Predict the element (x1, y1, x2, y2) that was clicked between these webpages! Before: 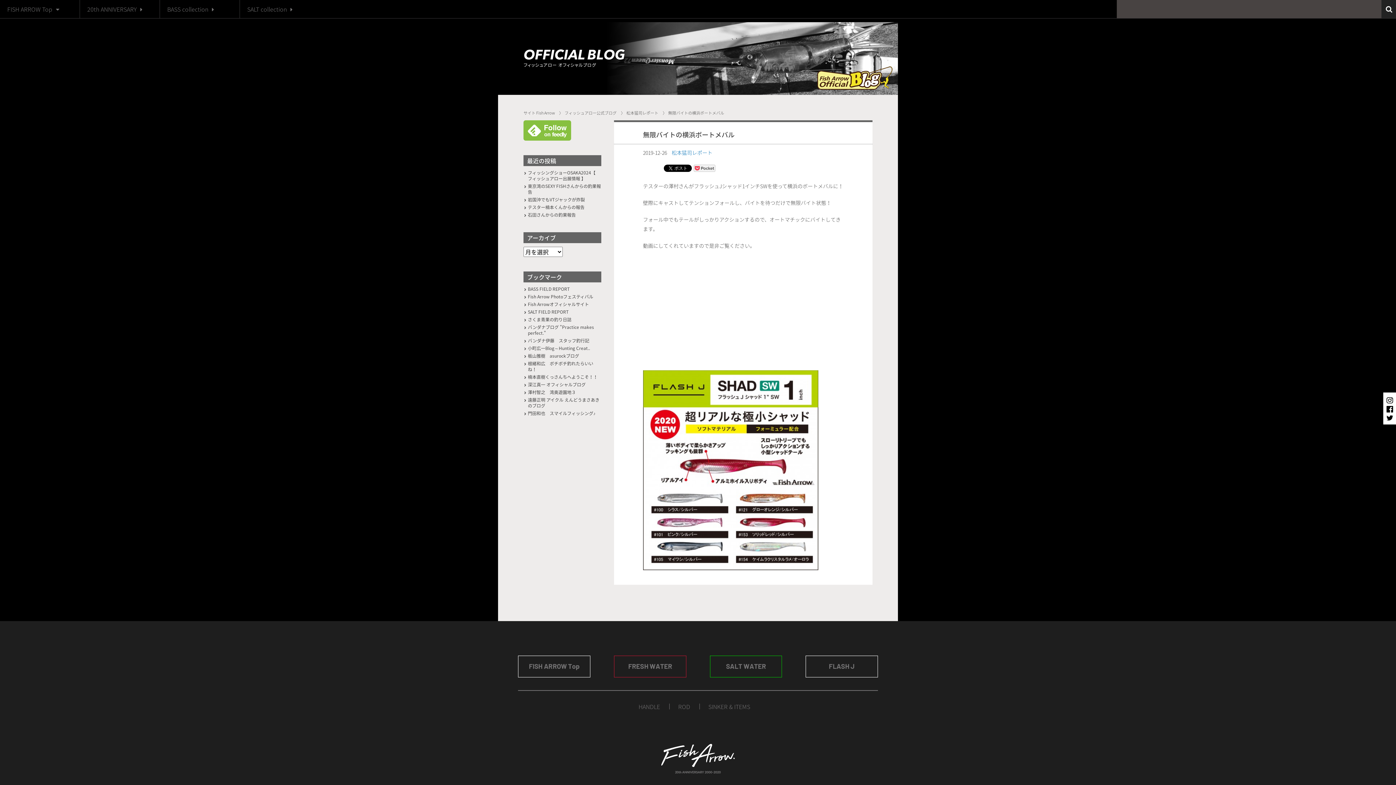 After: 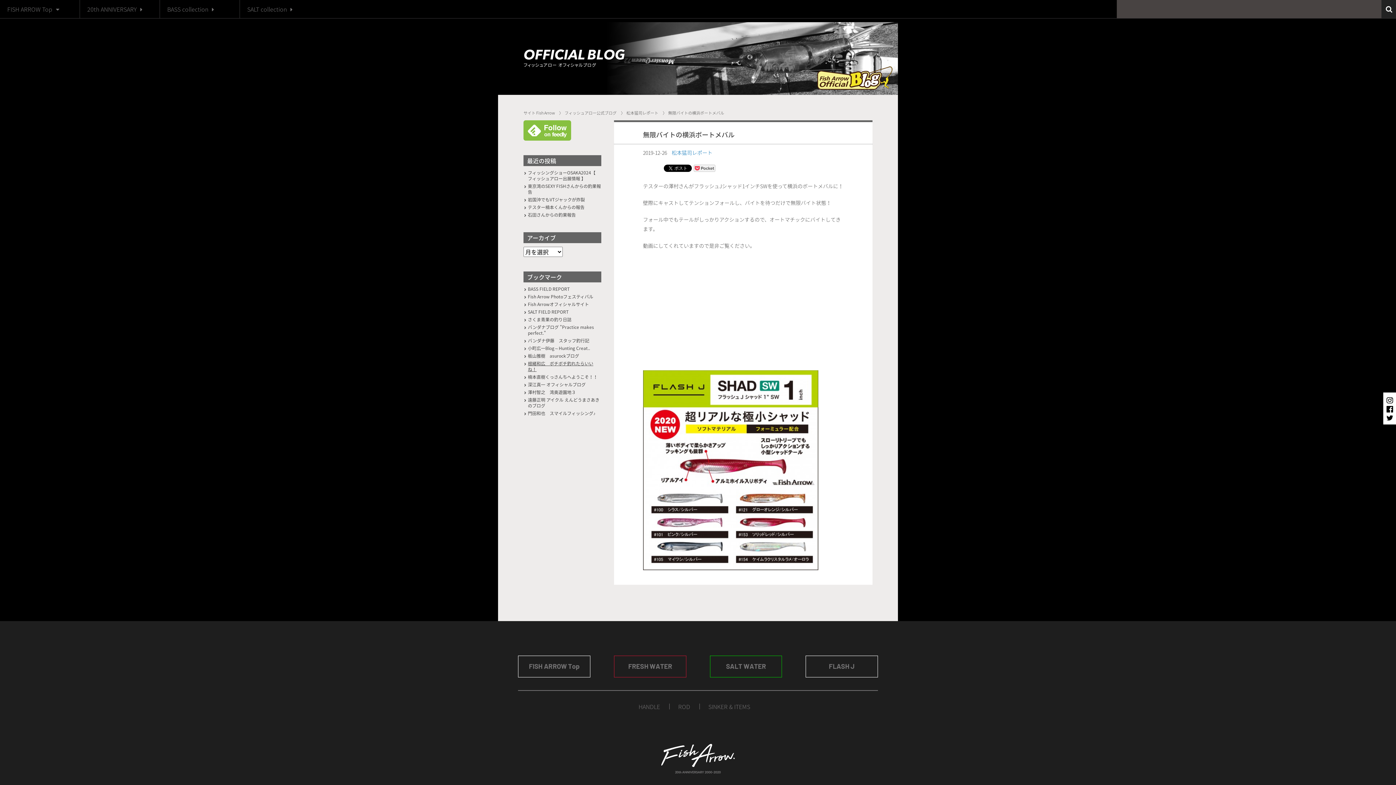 Action: label: 根緒和広　ボチボチ釣れたらいいね！ bbox: (523, 360, 601, 372)